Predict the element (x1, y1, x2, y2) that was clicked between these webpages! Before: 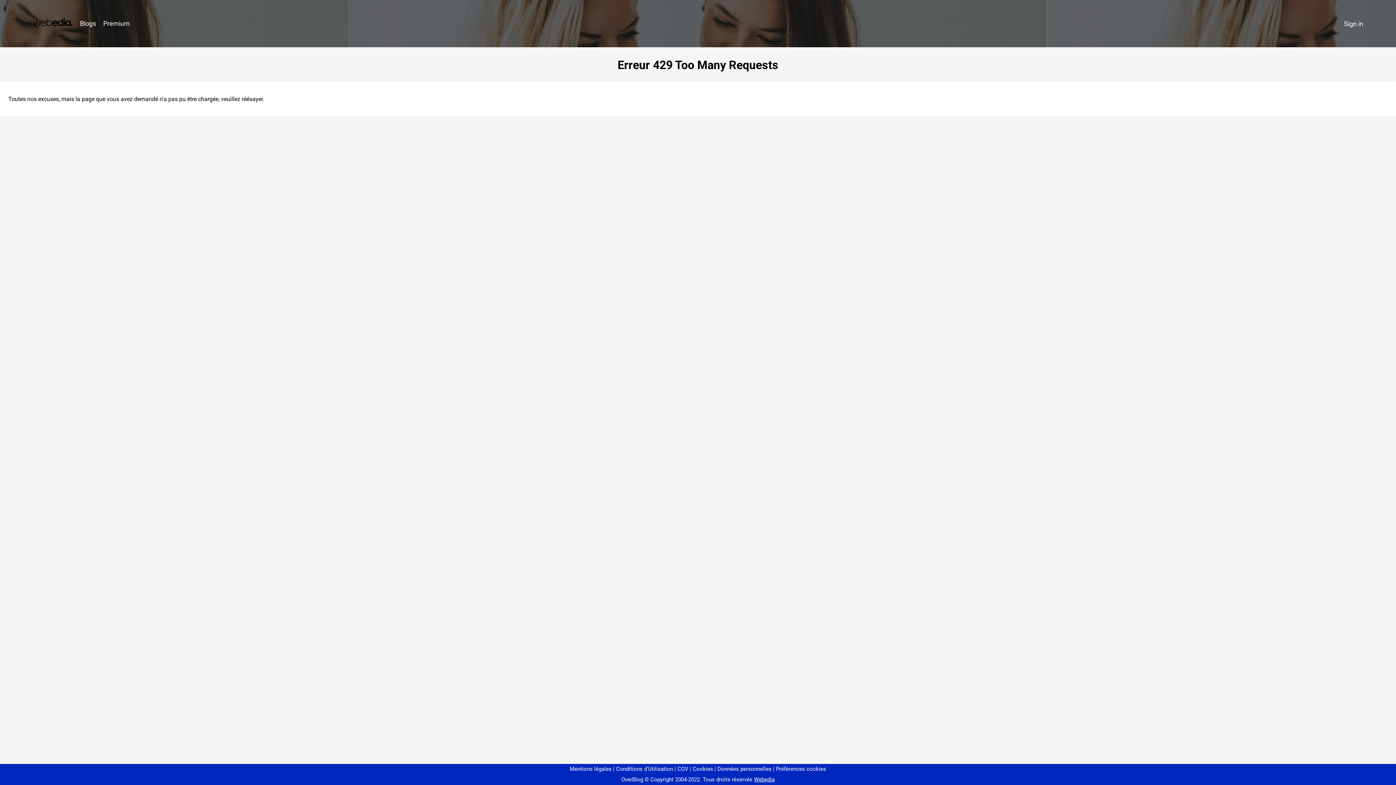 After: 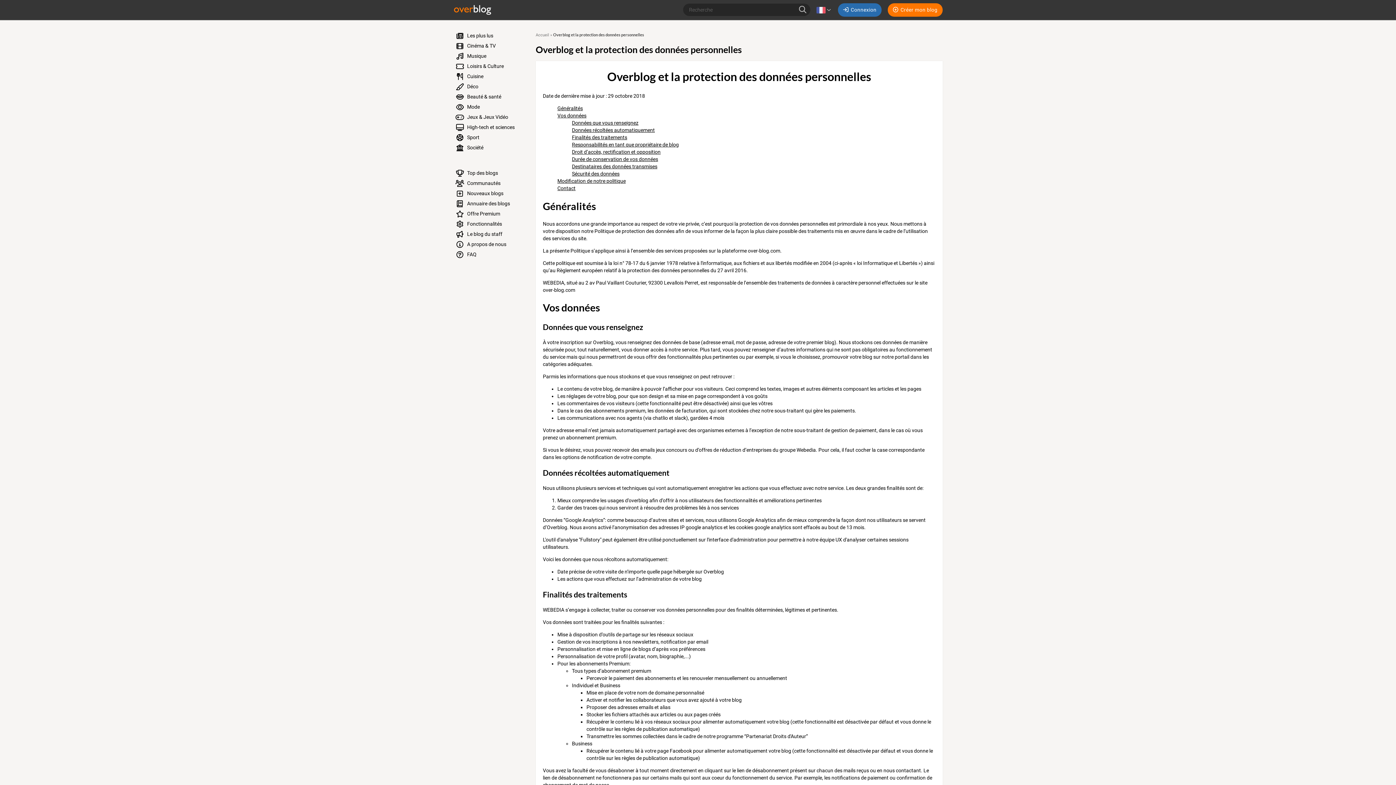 Action: bbox: (714, 766, 771, 772) label: Données personnelles